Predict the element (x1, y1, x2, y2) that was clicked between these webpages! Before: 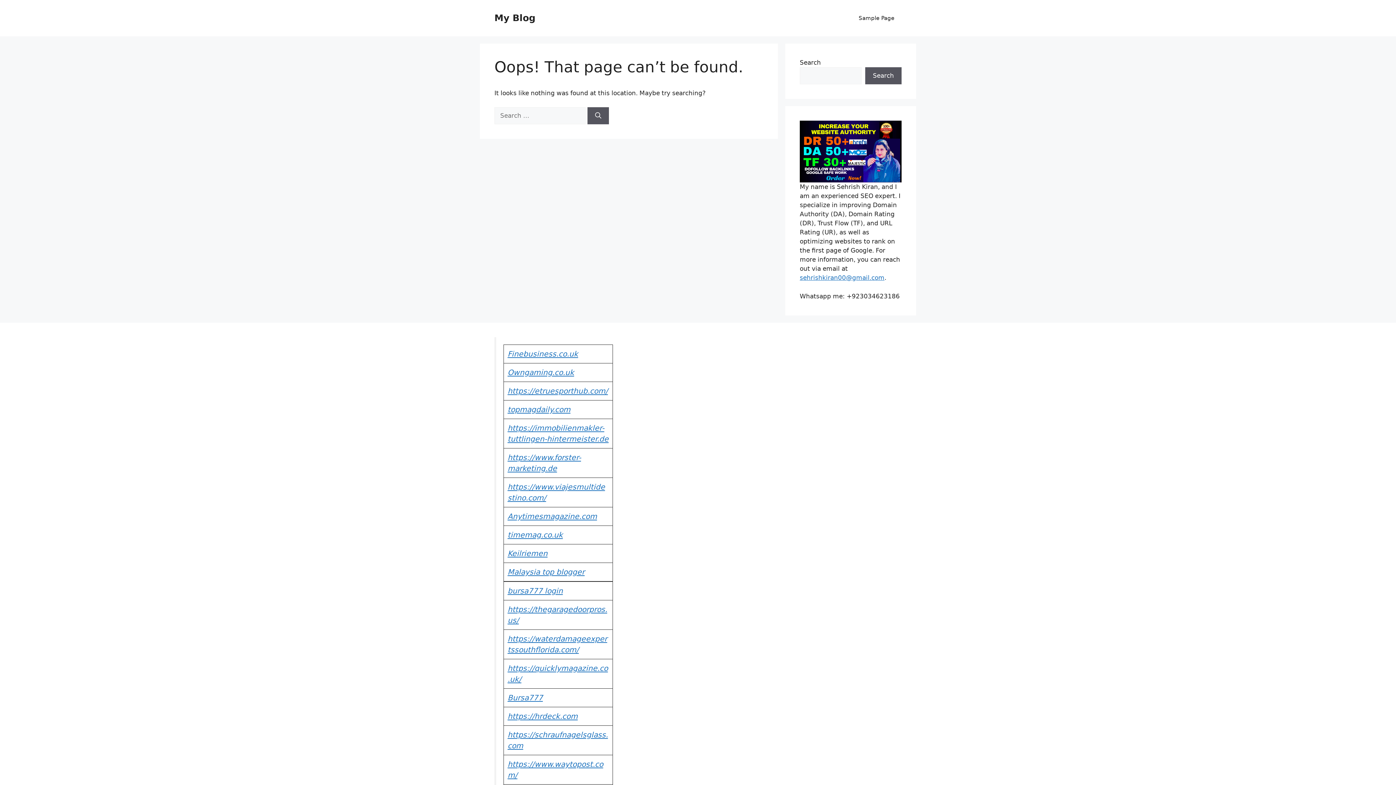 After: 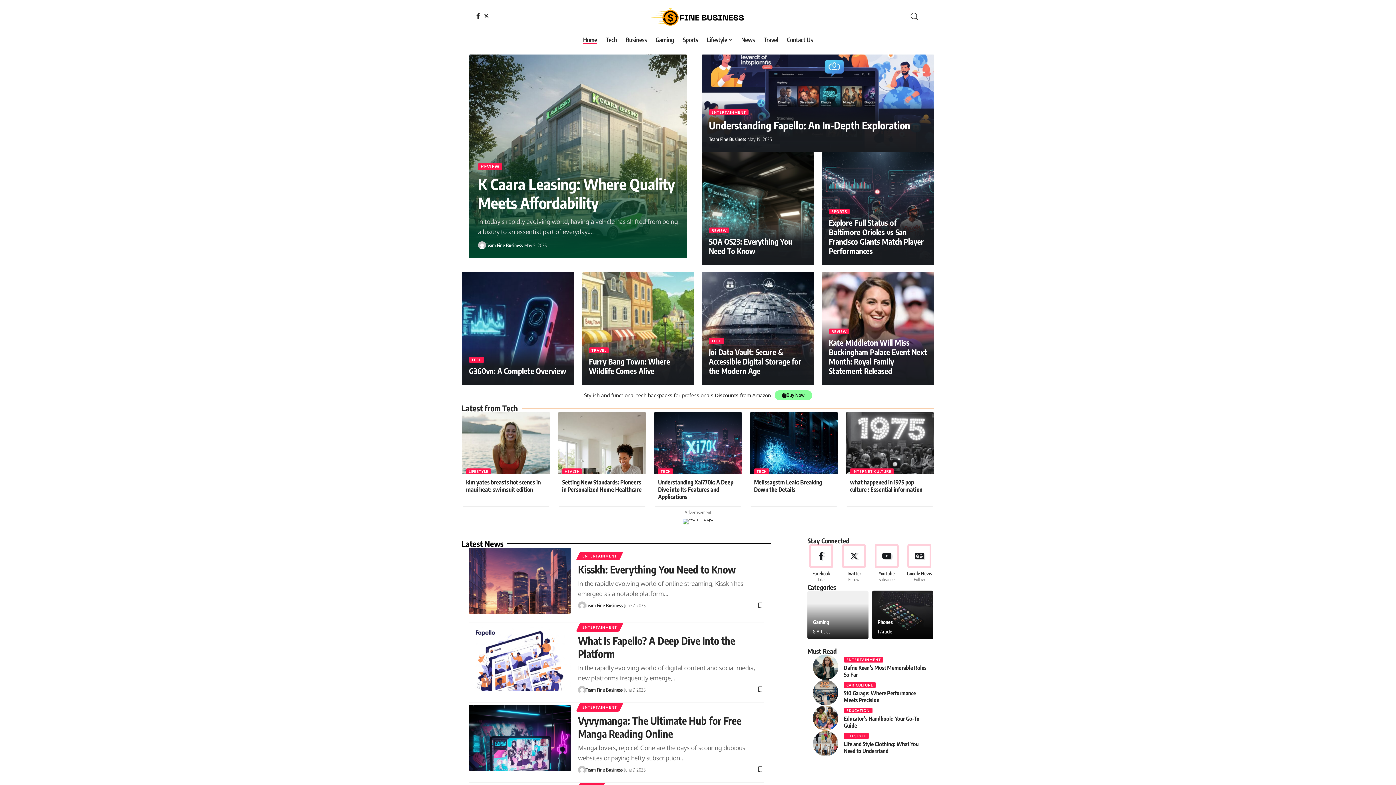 Action: label: Finebusiness.co.uk bbox: (507, 349, 578, 358)